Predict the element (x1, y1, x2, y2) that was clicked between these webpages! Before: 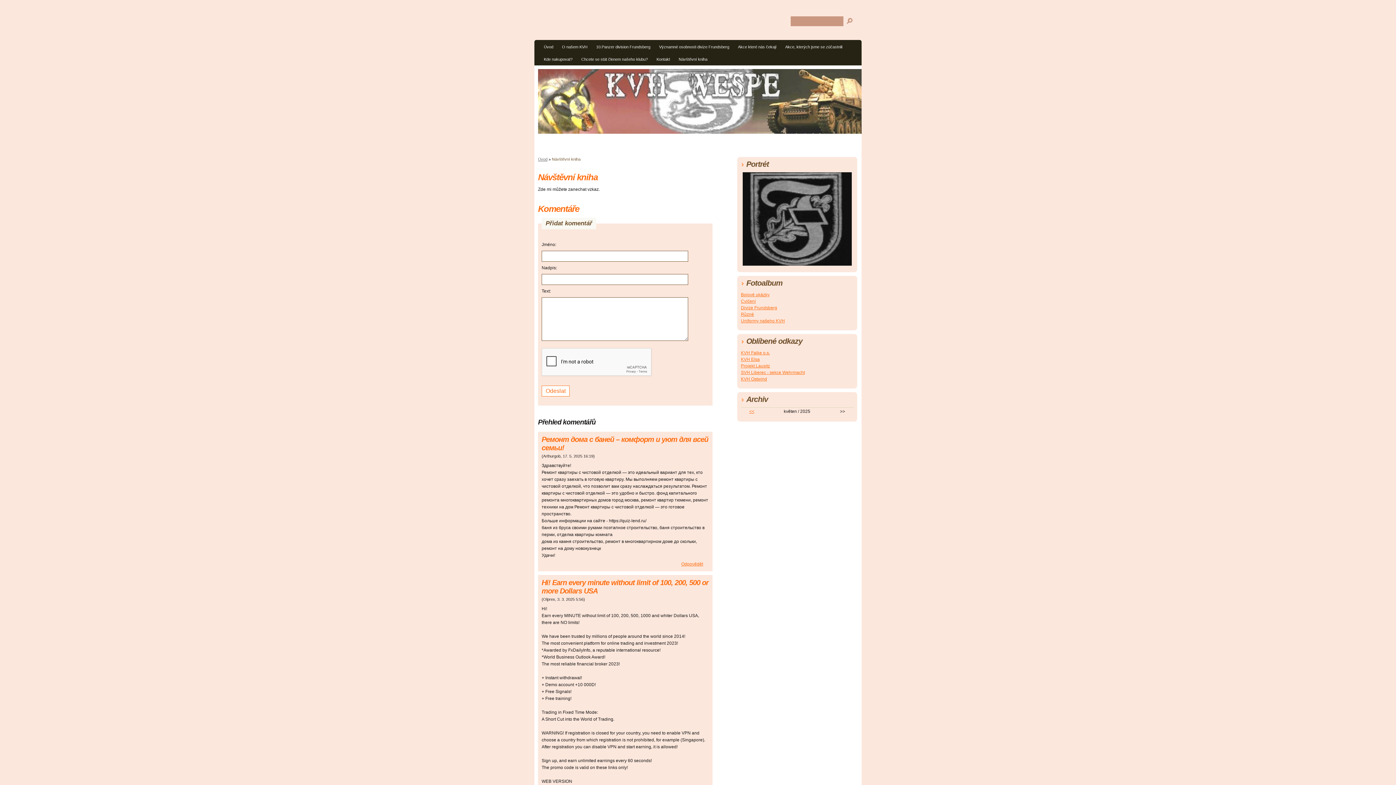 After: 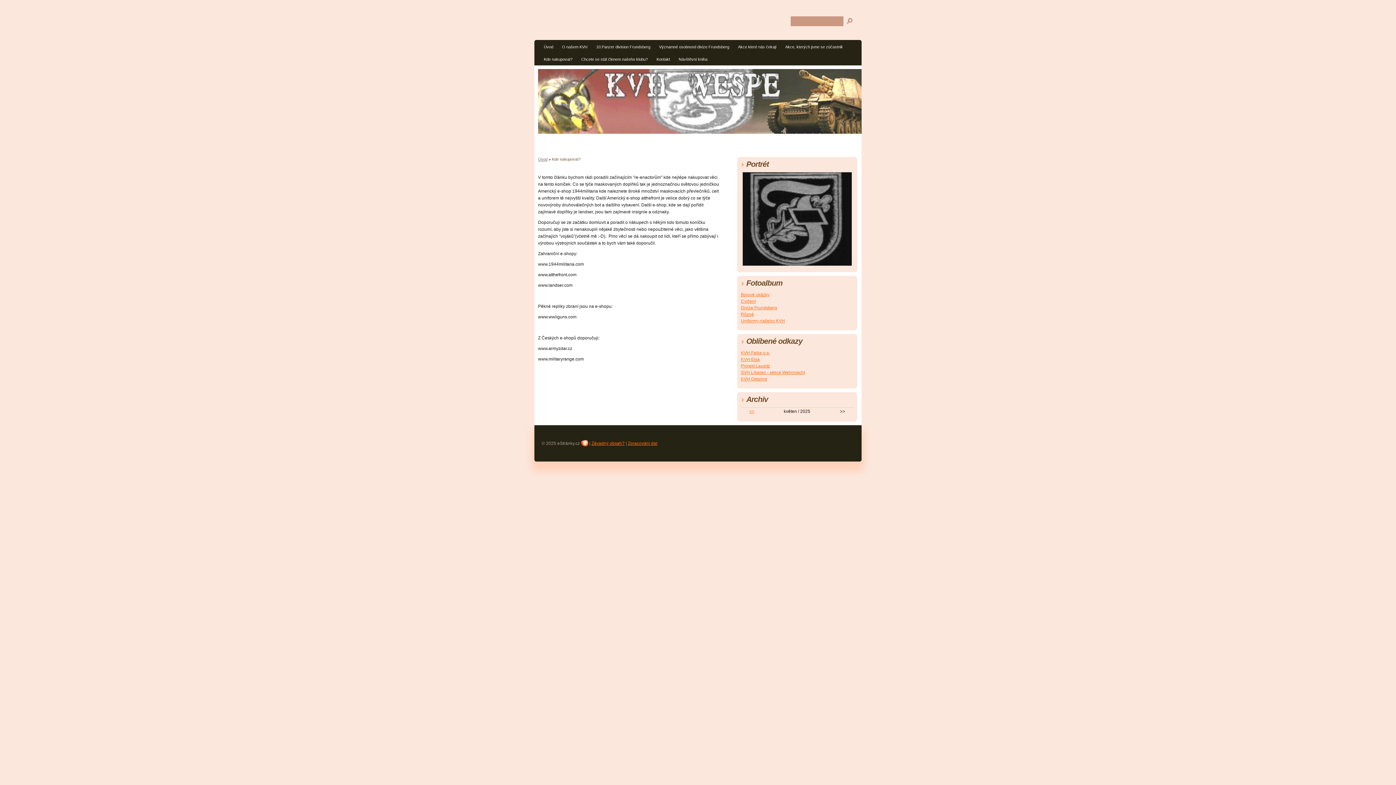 Action: bbox: (540, 54, 576, 65) label: Kde nakupovat?